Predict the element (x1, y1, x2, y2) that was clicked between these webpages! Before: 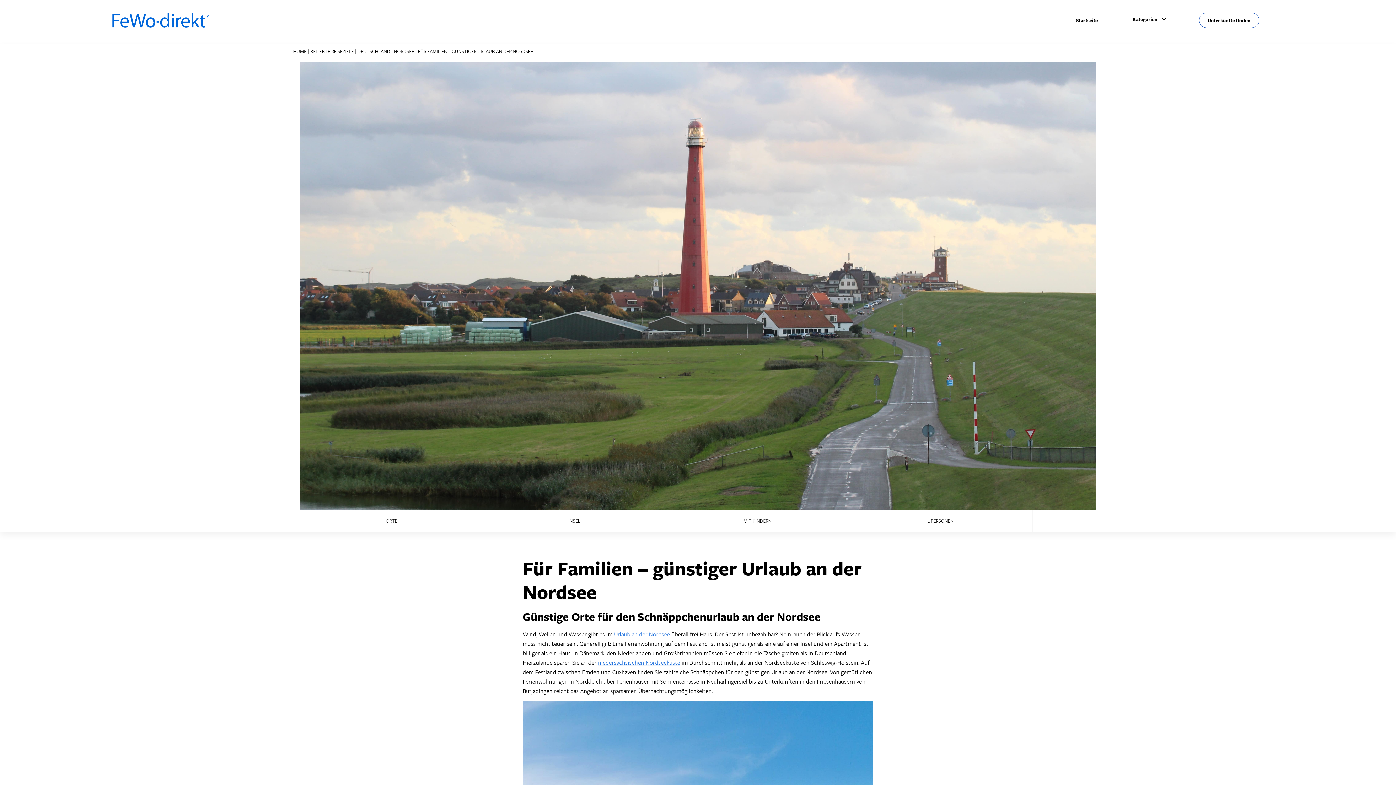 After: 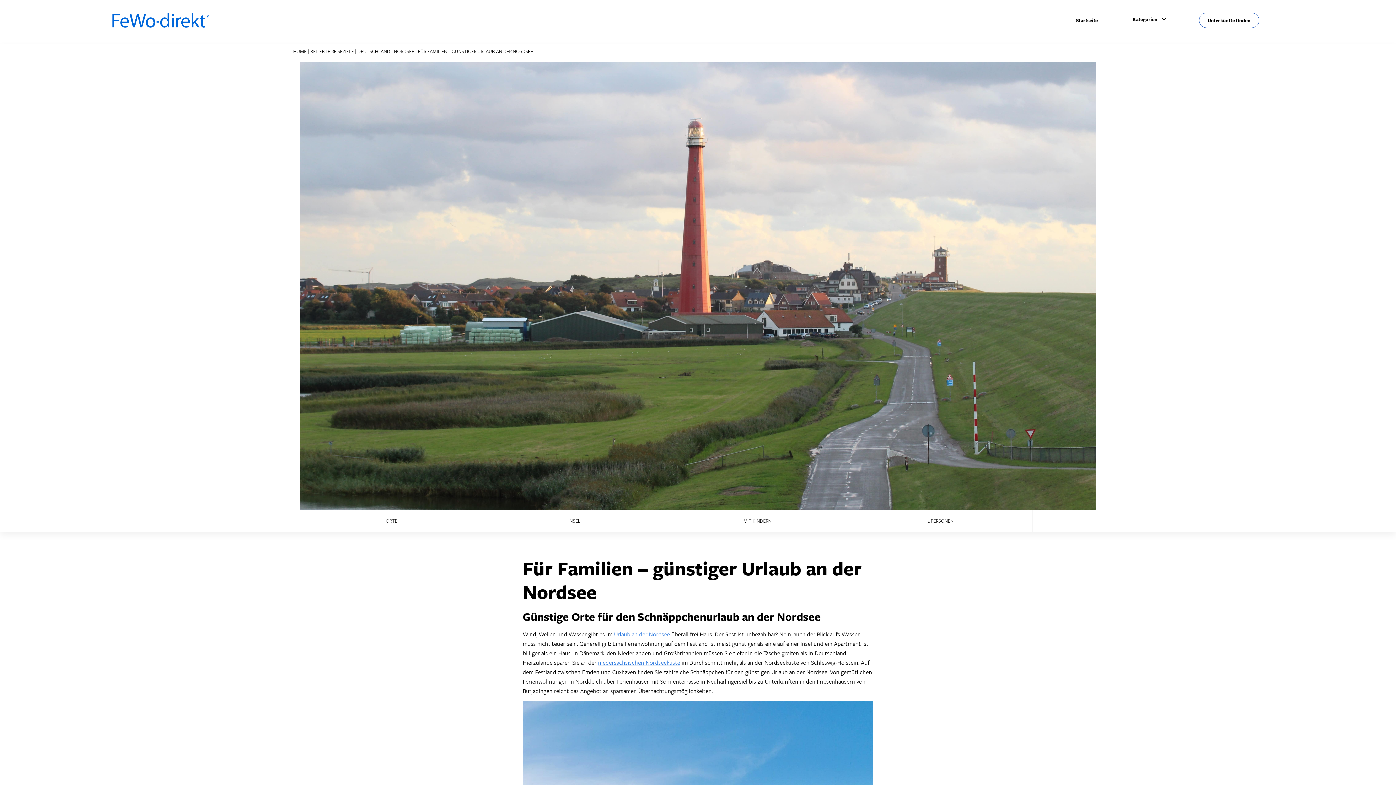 Action: label: Orte bbox: (571, 608, 595, 624)